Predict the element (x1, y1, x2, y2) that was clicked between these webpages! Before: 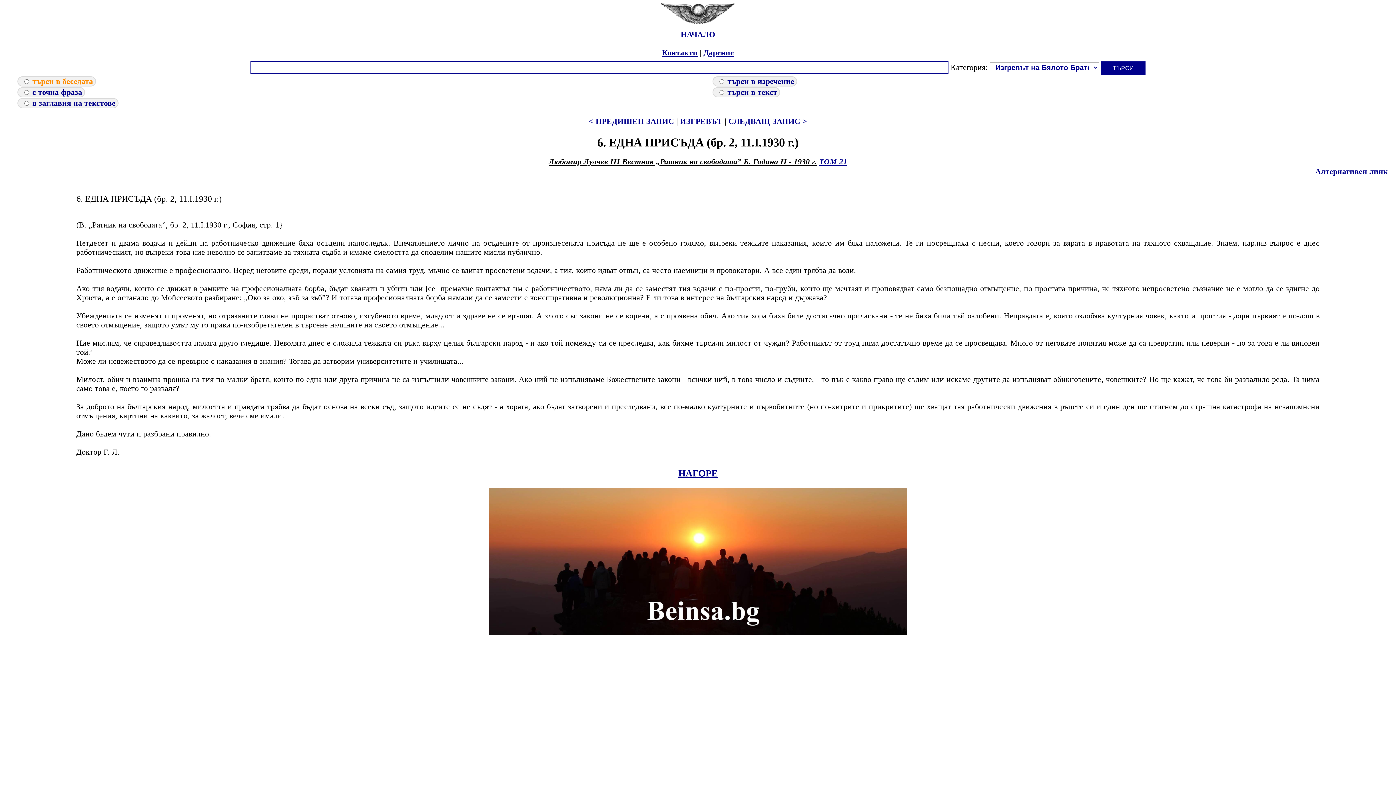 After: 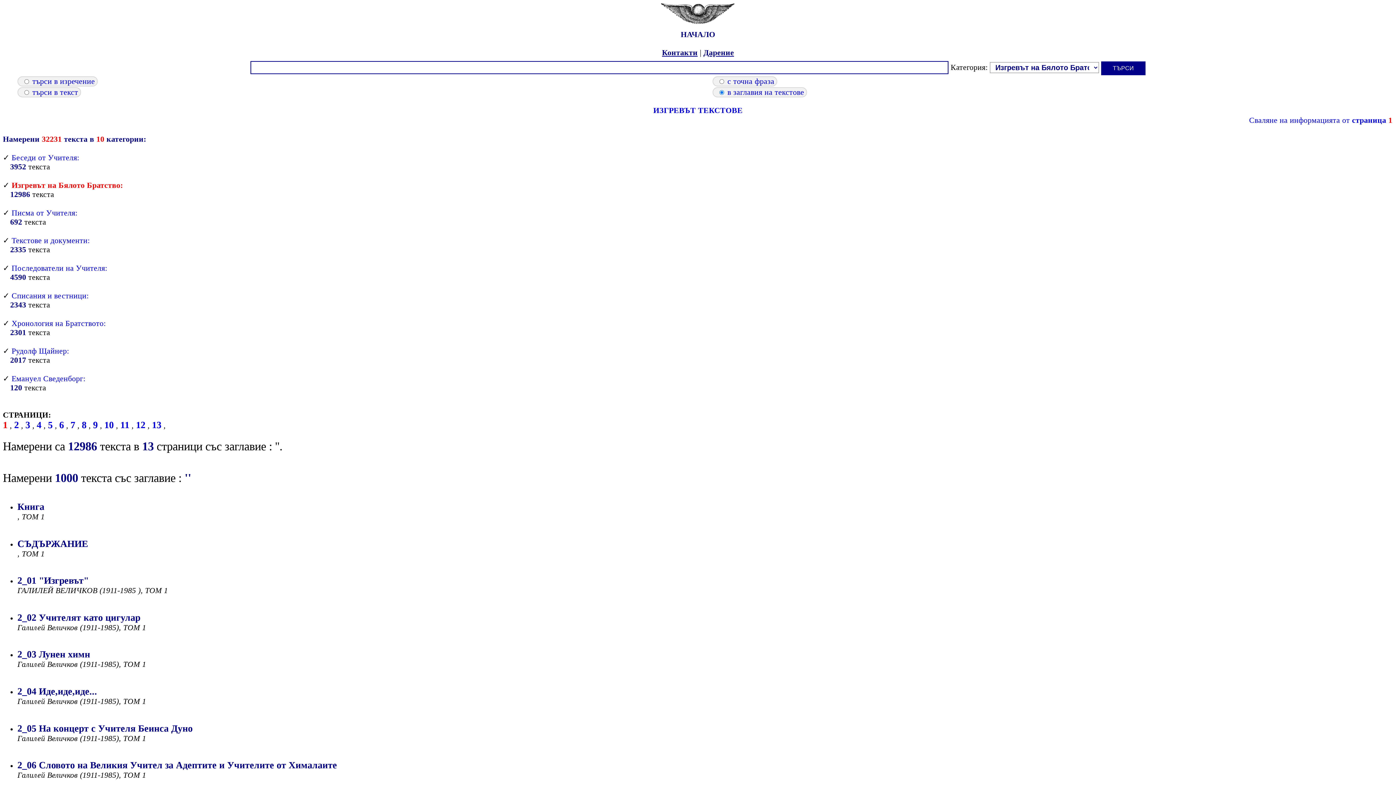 Action: bbox: (30, 98, 117, 107) label:  в заглавия на текстове 